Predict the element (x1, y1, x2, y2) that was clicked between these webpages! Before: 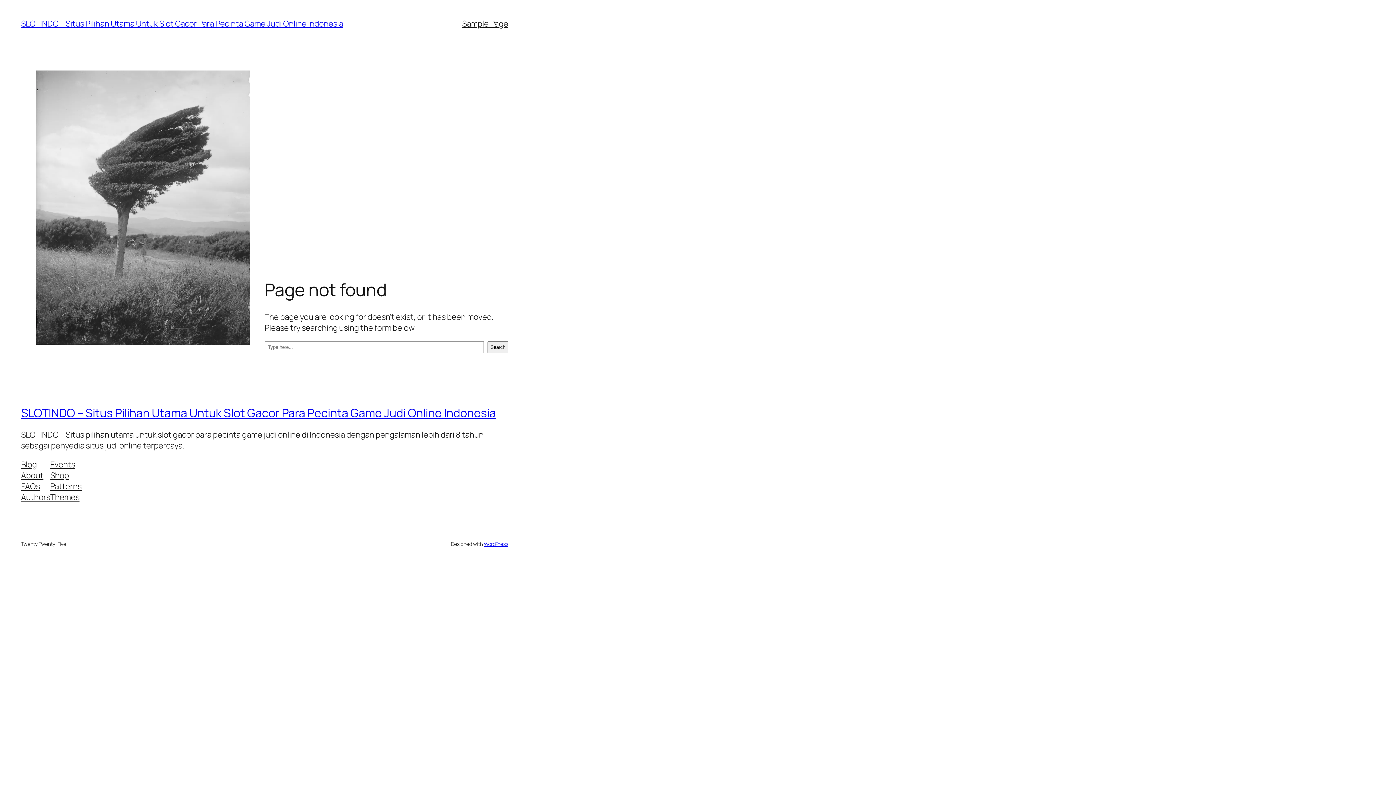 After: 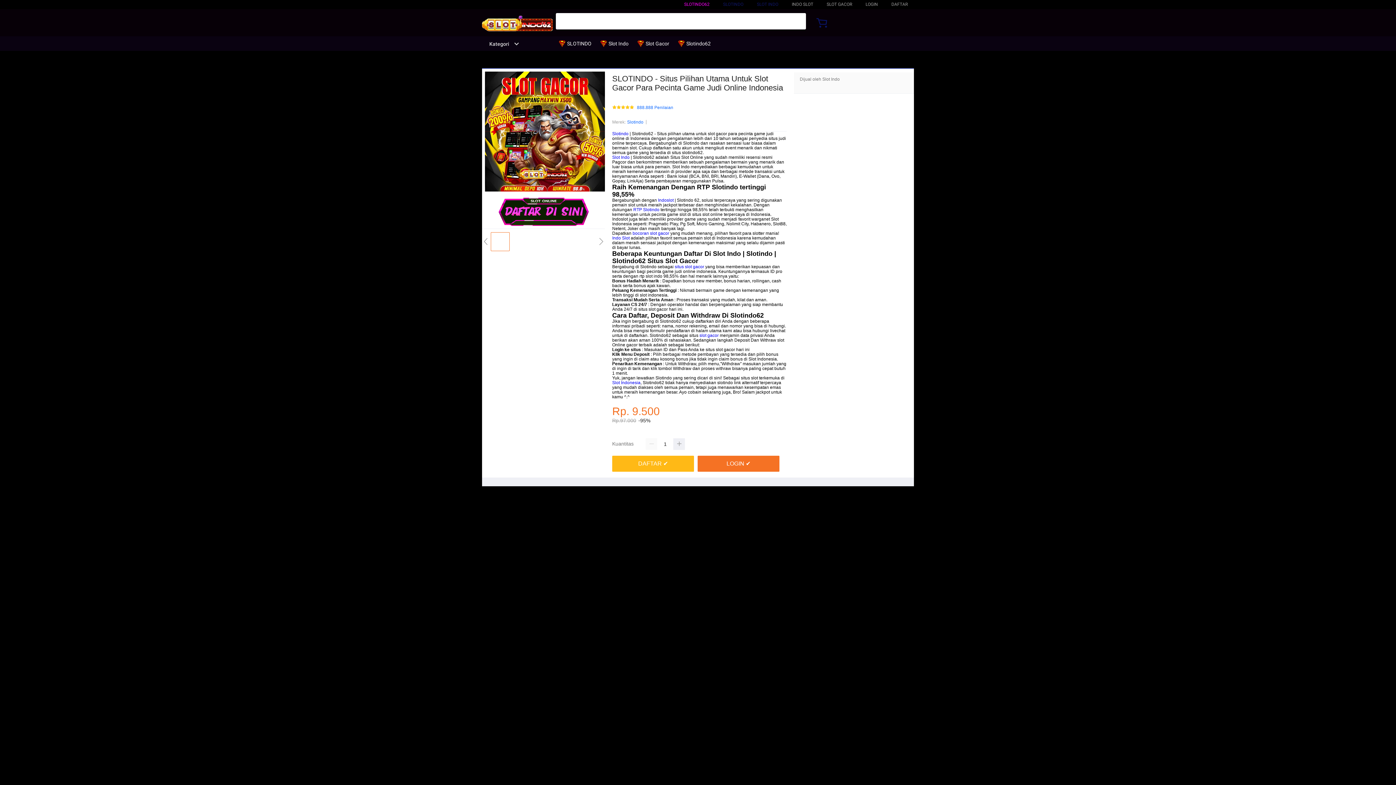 Action: bbox: (21, 405, 496, 421) label: SLOTINDO – Situs Pilihan Utama Untuk Slot Gacor Para Pecinta Game Judi Online Indonesia